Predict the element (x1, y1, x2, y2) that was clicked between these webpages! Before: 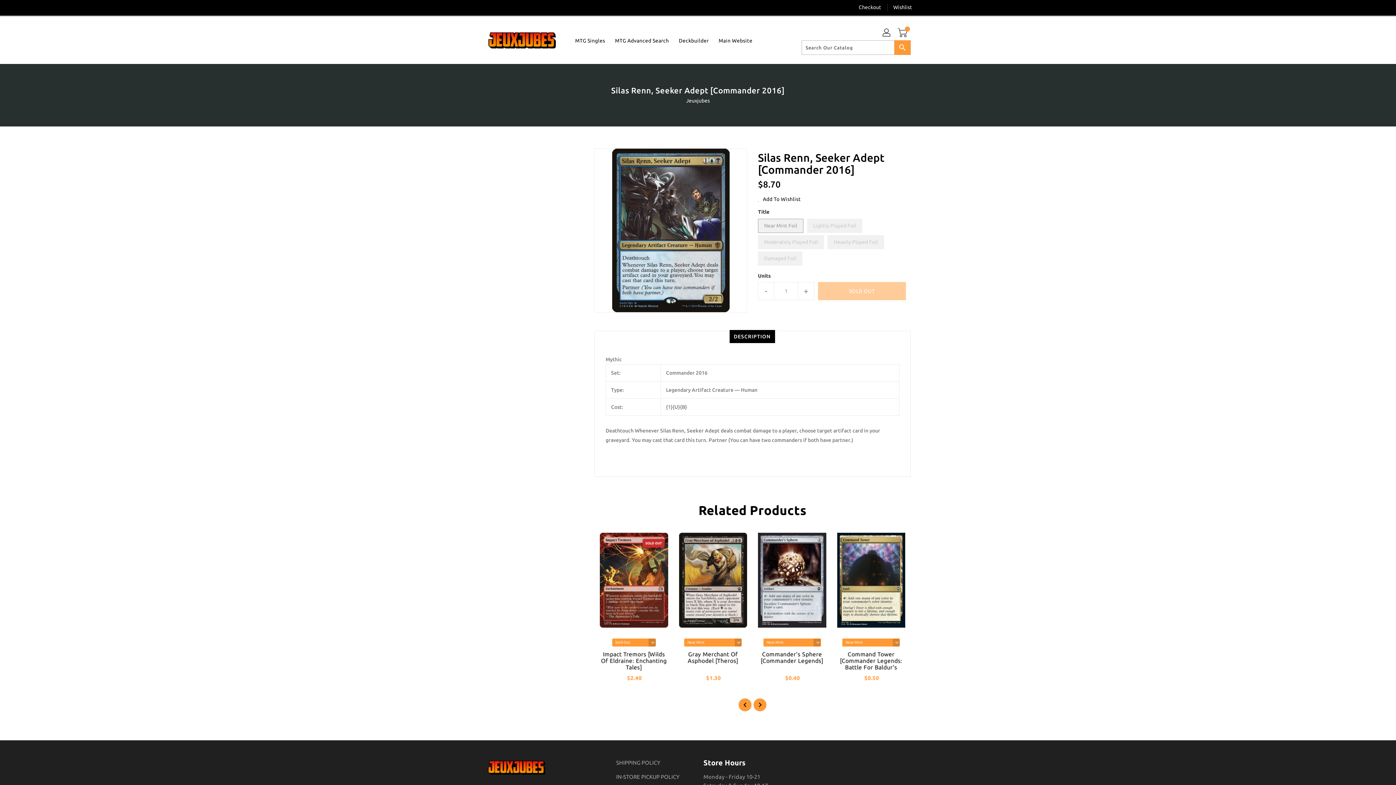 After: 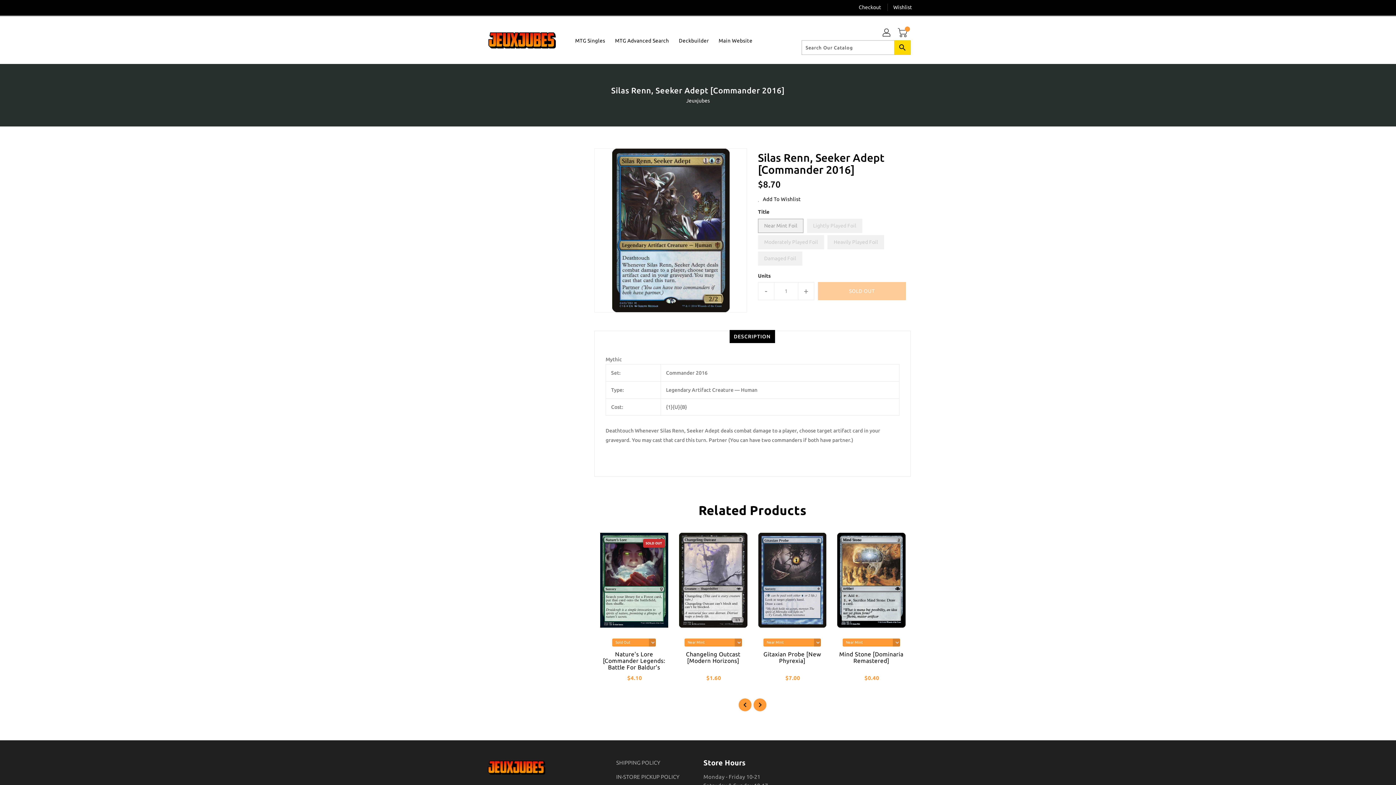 Action: label: Search bbox: (894, 40, 910, 54)